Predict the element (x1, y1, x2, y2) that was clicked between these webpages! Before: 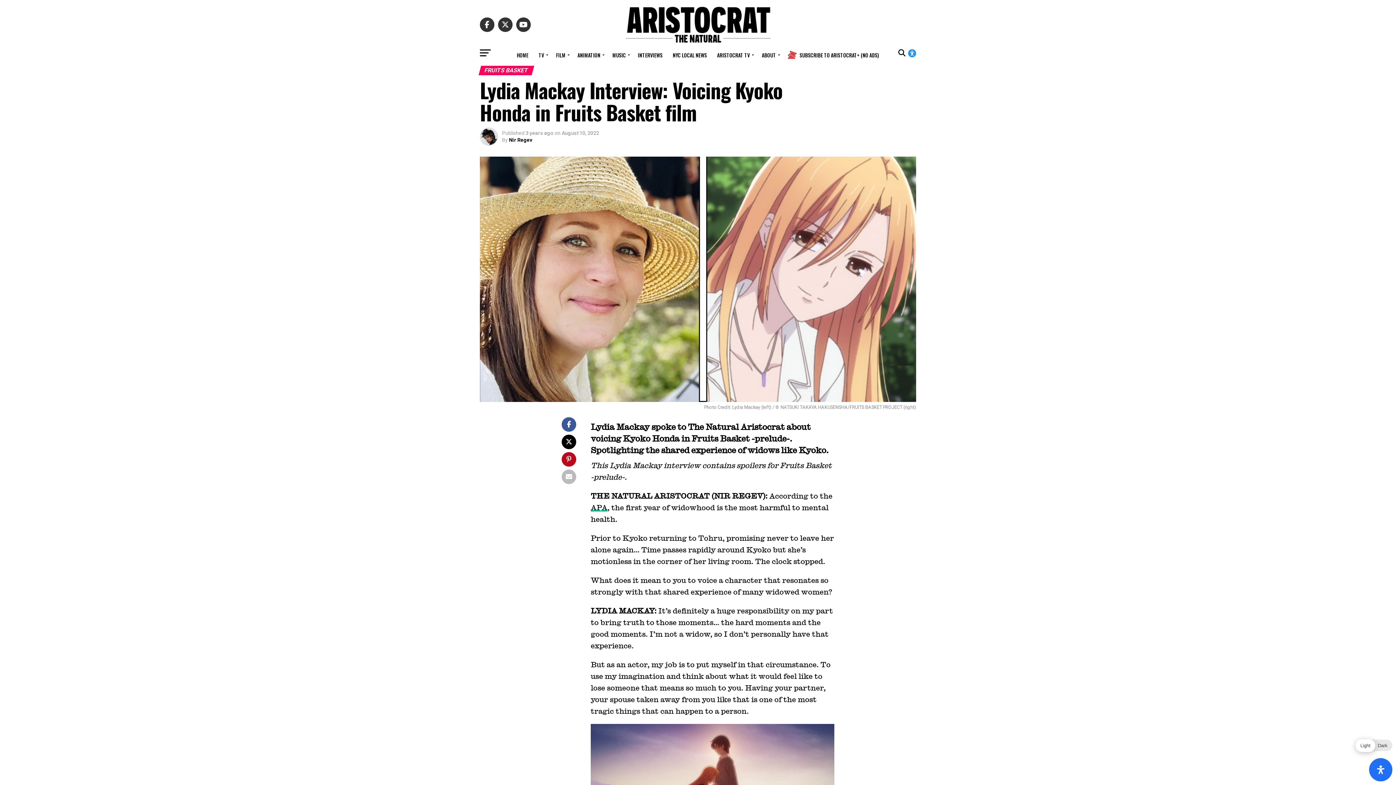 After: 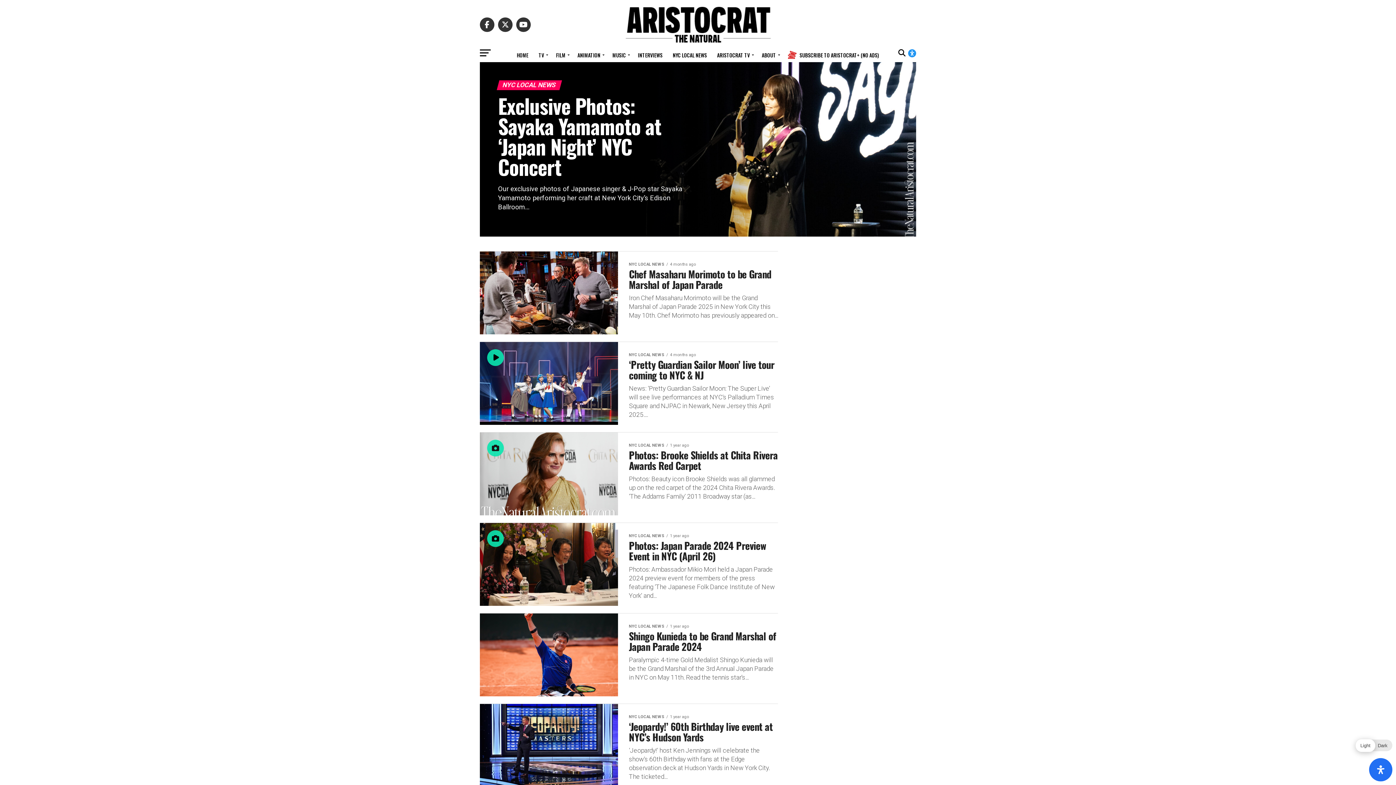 Action: bbox: (668, 46, 711, 64) label: NYC LOCAL NEWS